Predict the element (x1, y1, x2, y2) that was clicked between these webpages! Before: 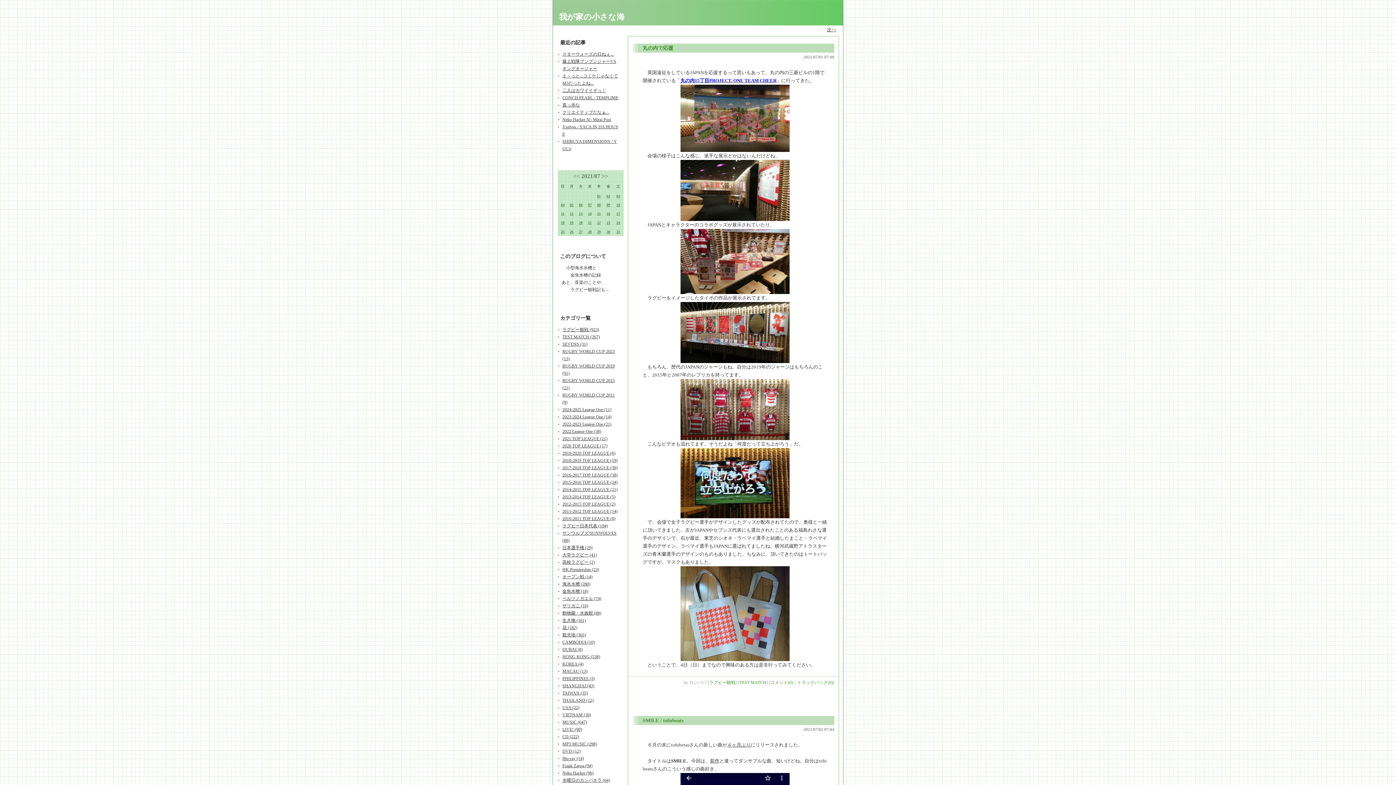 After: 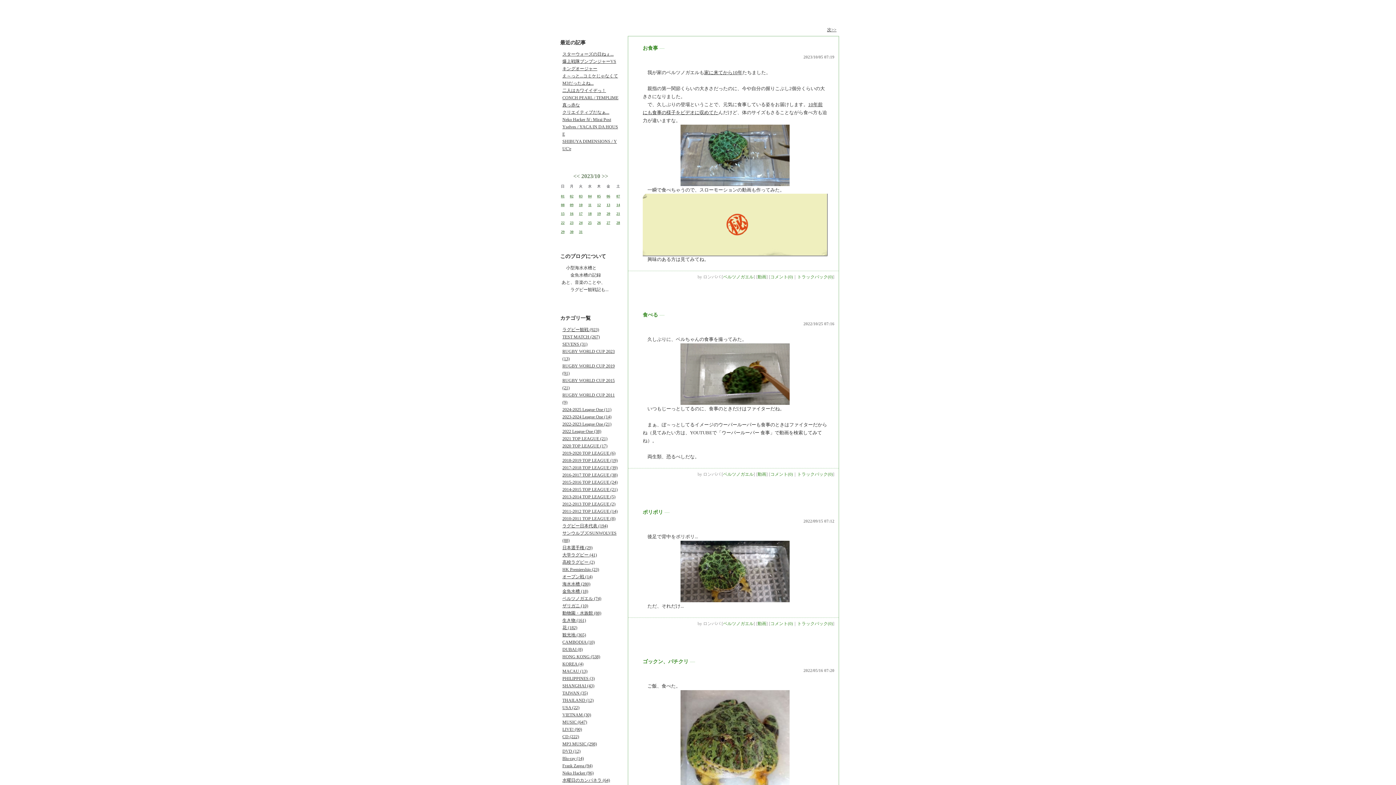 Action: bbox: (562, 596, 601, 601) label: ベルツノガエル (74)